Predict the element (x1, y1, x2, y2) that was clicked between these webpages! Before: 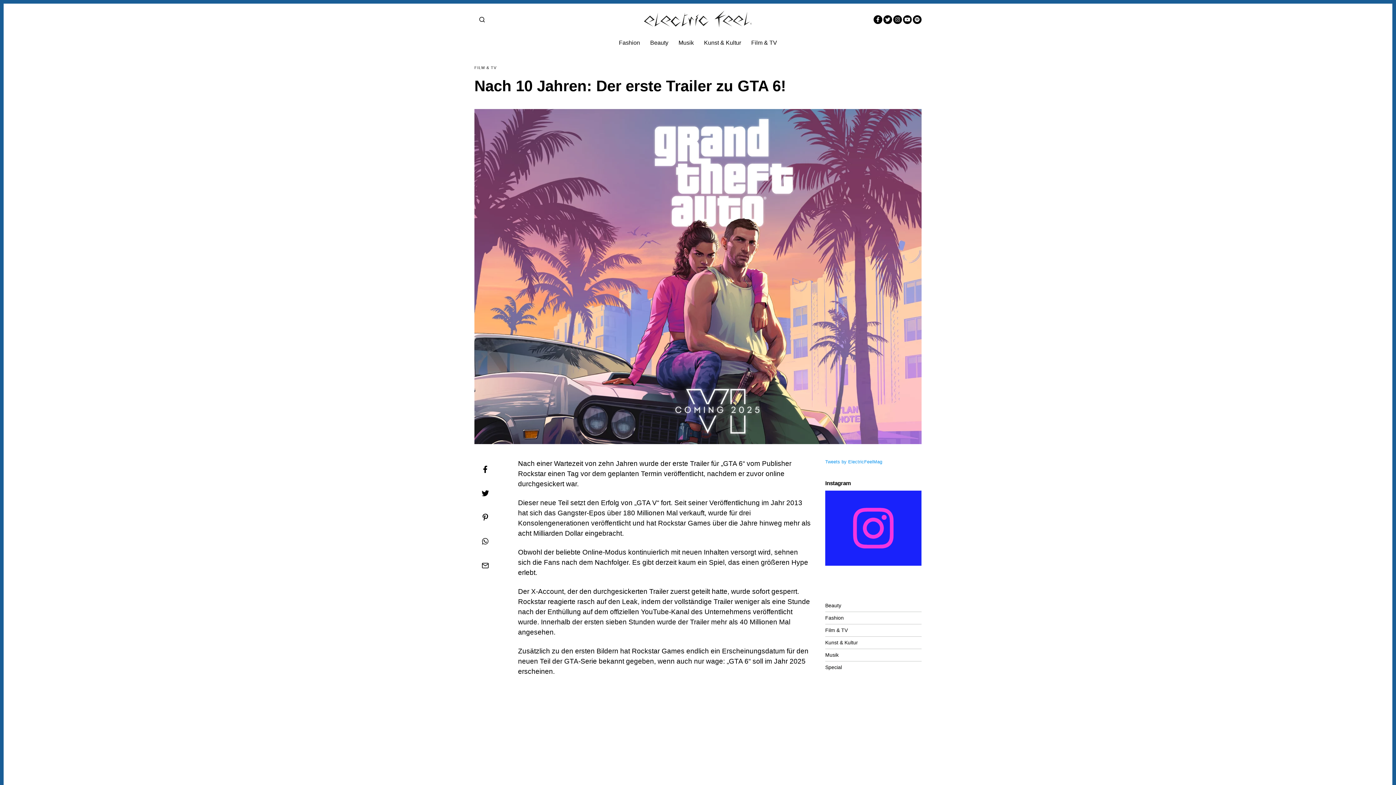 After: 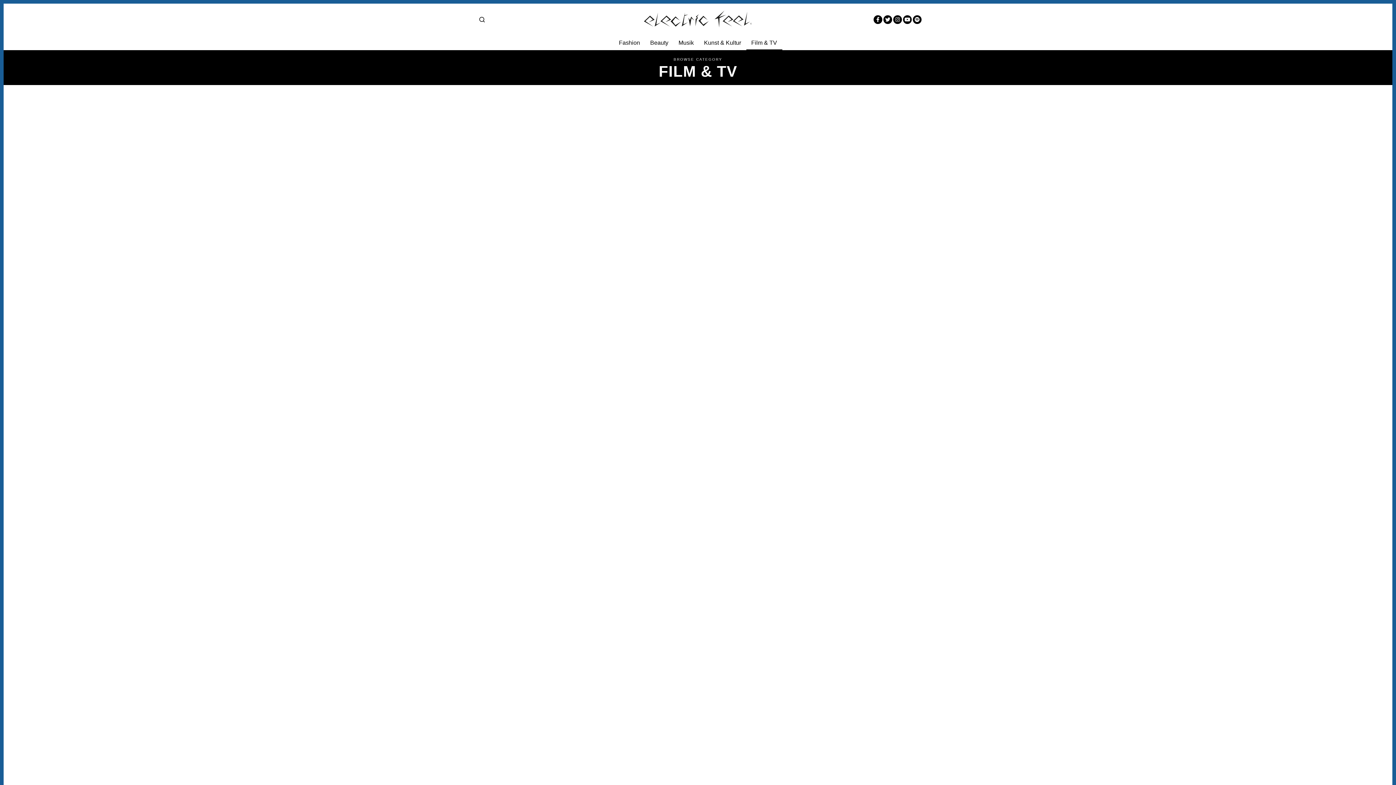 Action: label: Film & TV bbox: (825, 627, 848, 633)